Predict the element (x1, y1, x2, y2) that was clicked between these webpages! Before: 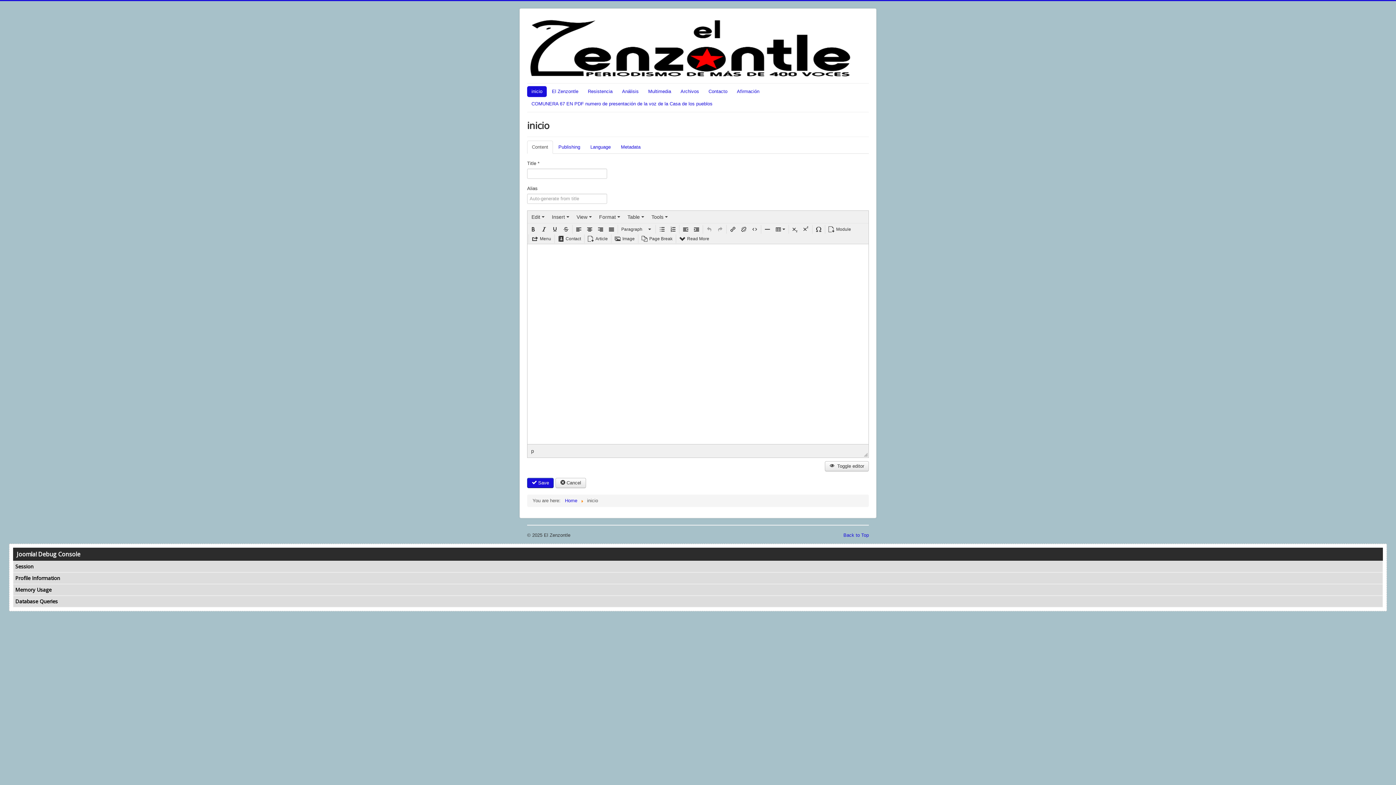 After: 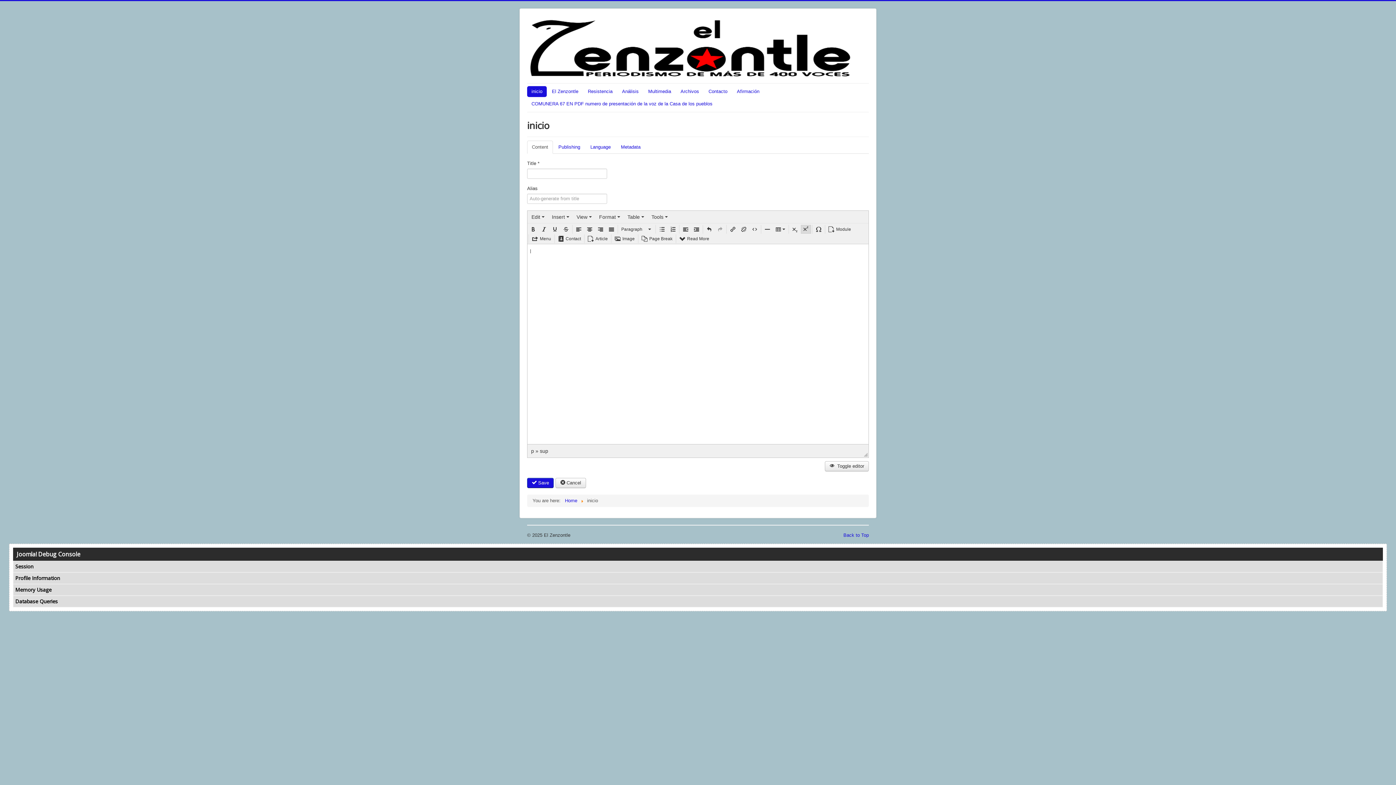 Action: bbox: (801, 225, 810, 233)